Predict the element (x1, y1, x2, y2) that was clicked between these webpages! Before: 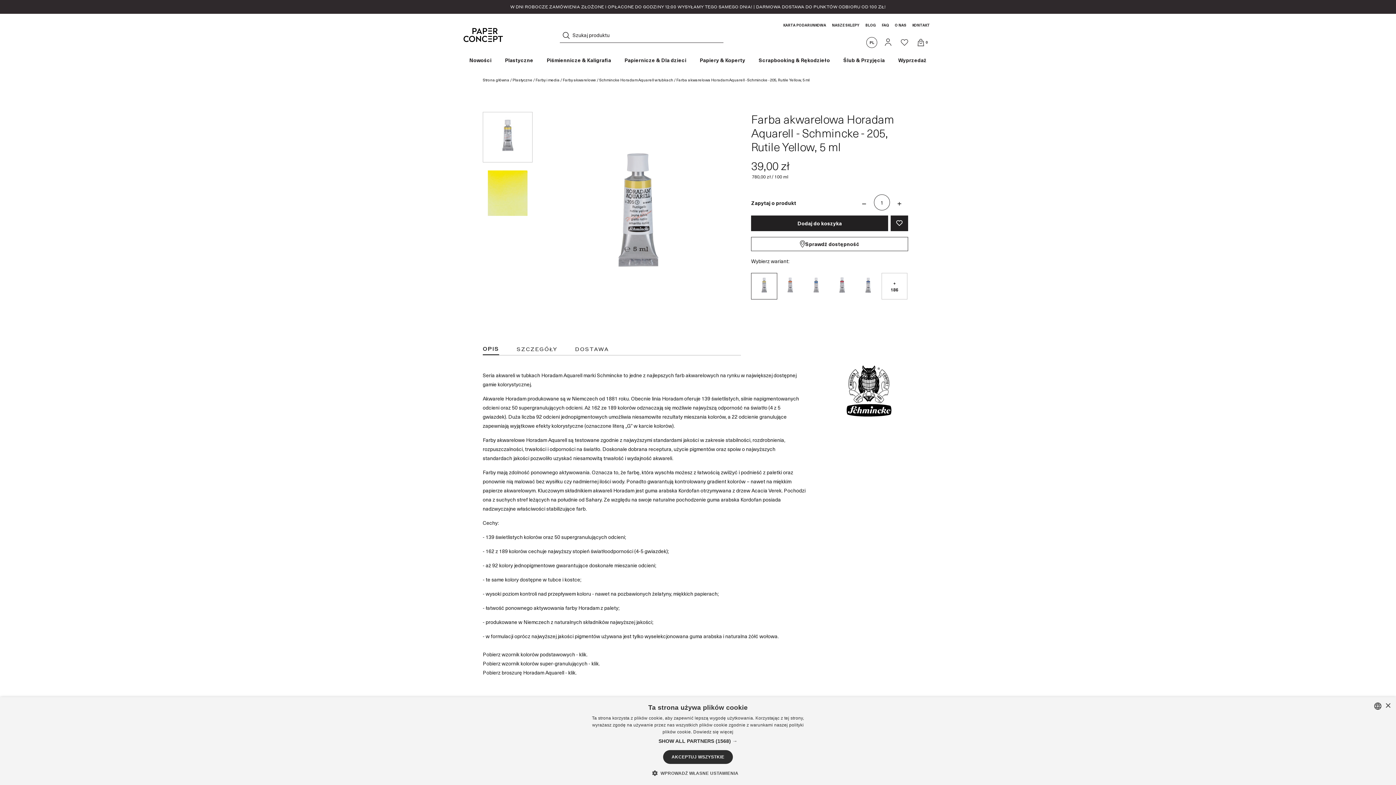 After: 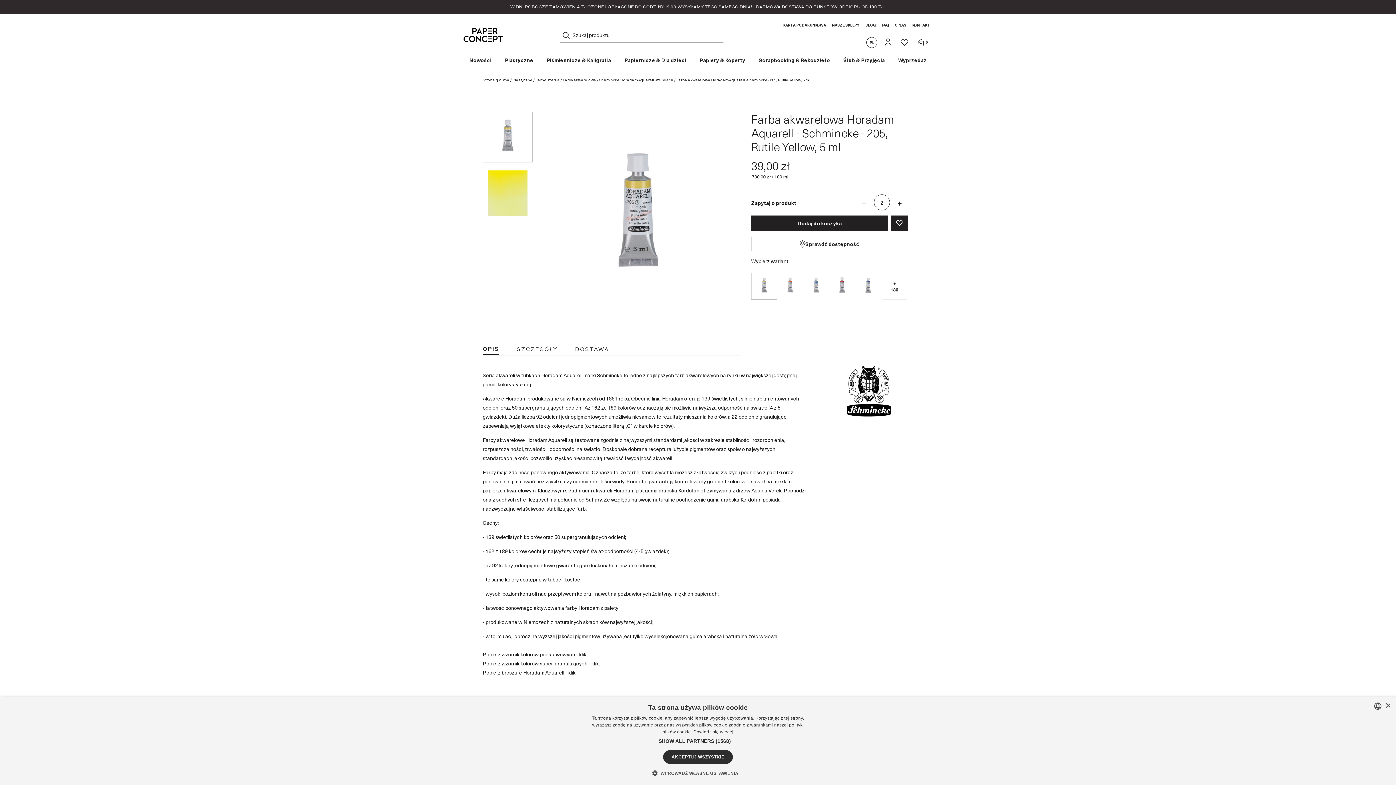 Action: bbox: (891, 195, 908, 211) label: +